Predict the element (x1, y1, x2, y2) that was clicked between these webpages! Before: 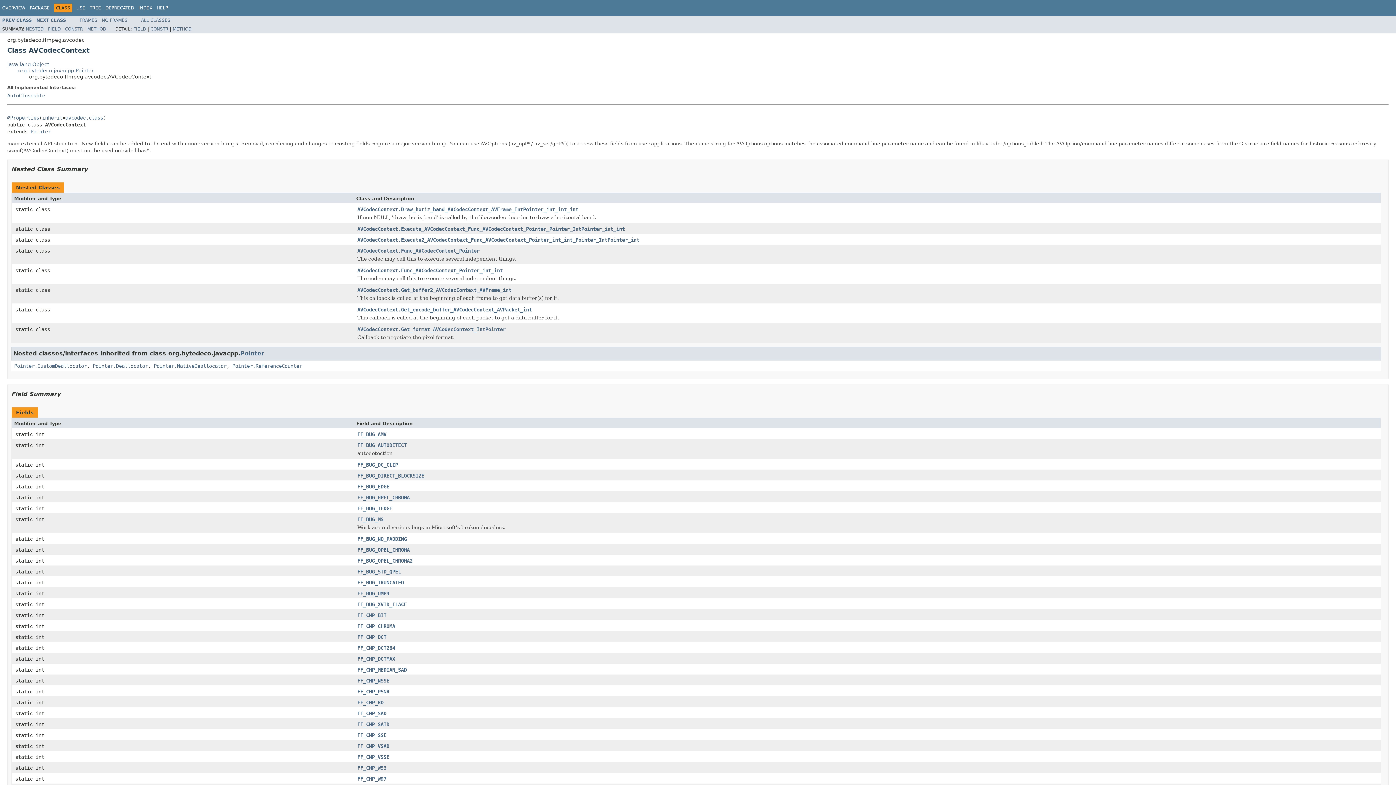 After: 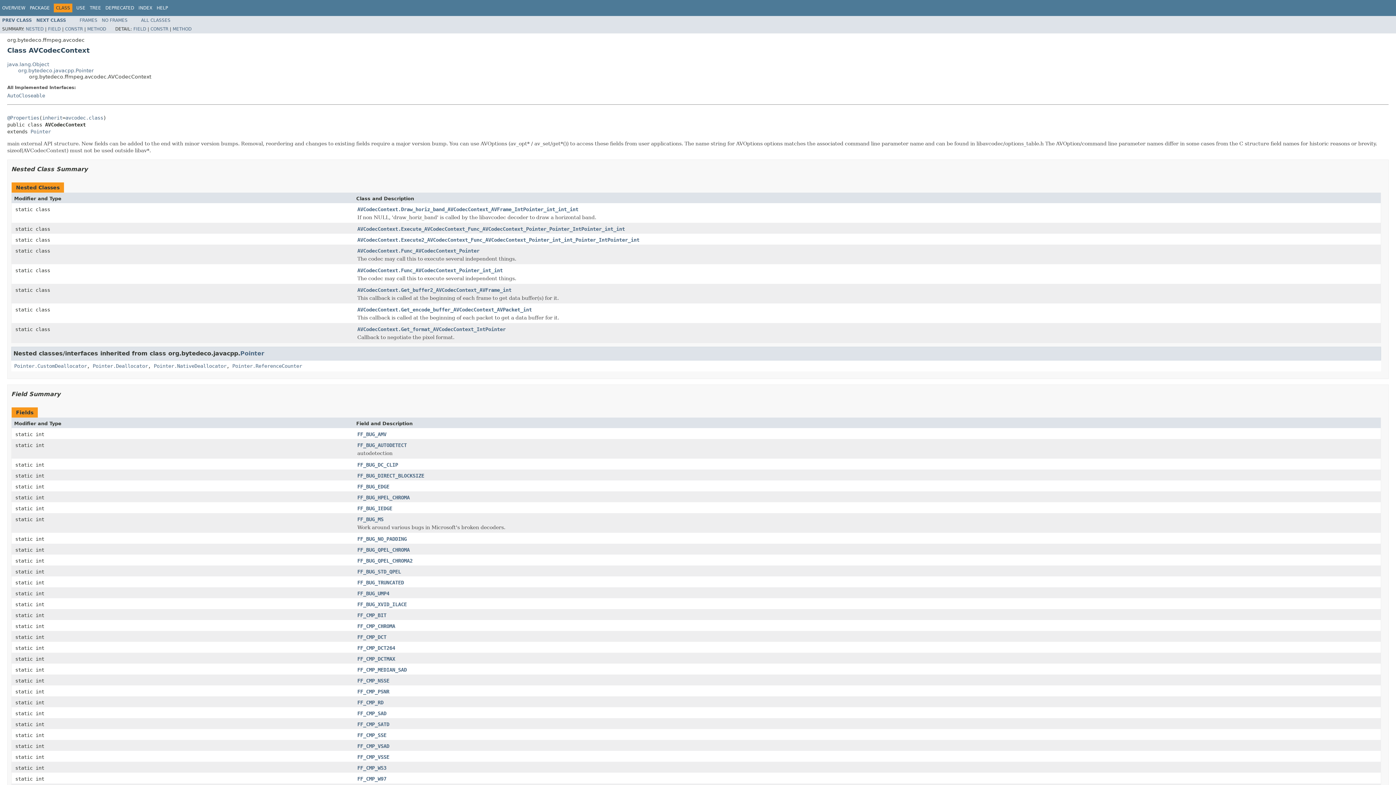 Action: bbox: (101, 17, 127, 22) label: NO FRAMES